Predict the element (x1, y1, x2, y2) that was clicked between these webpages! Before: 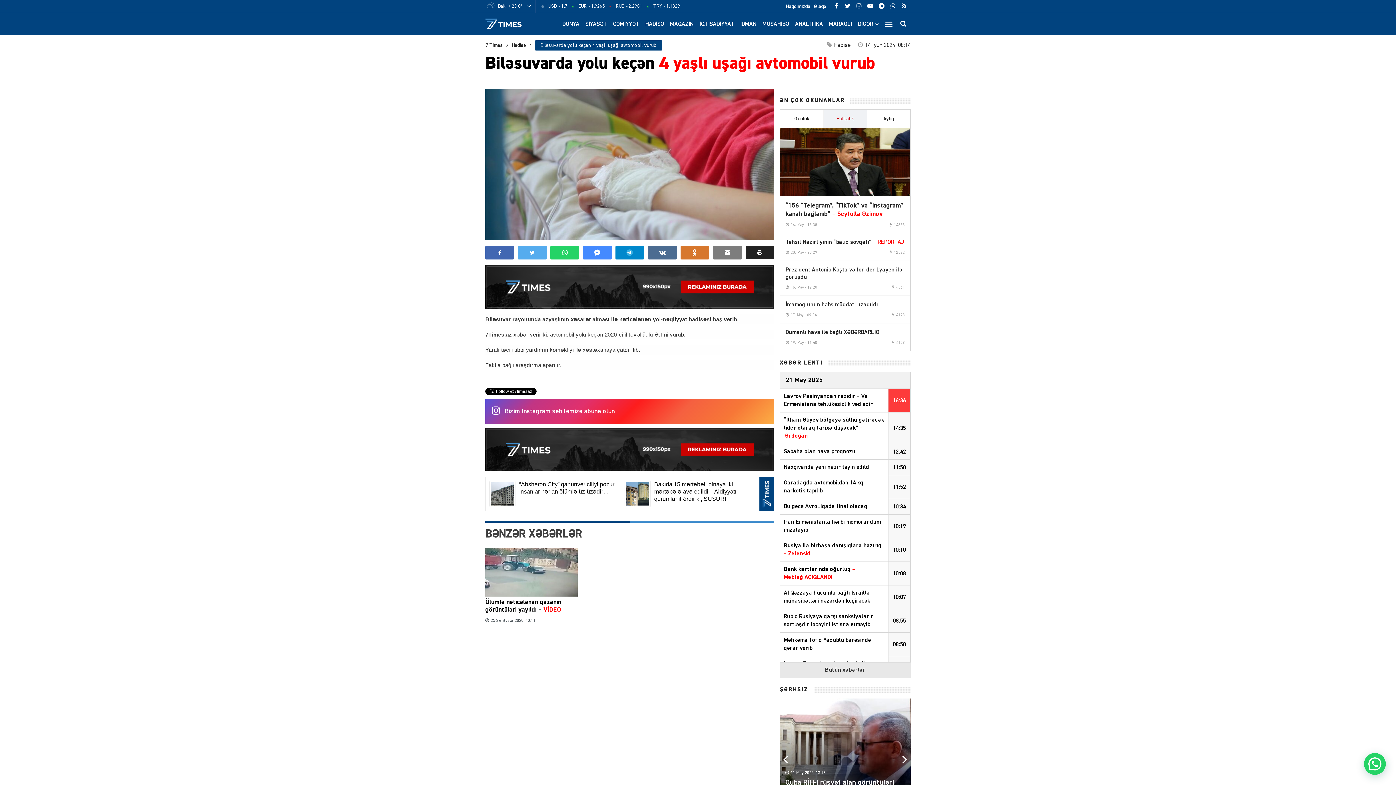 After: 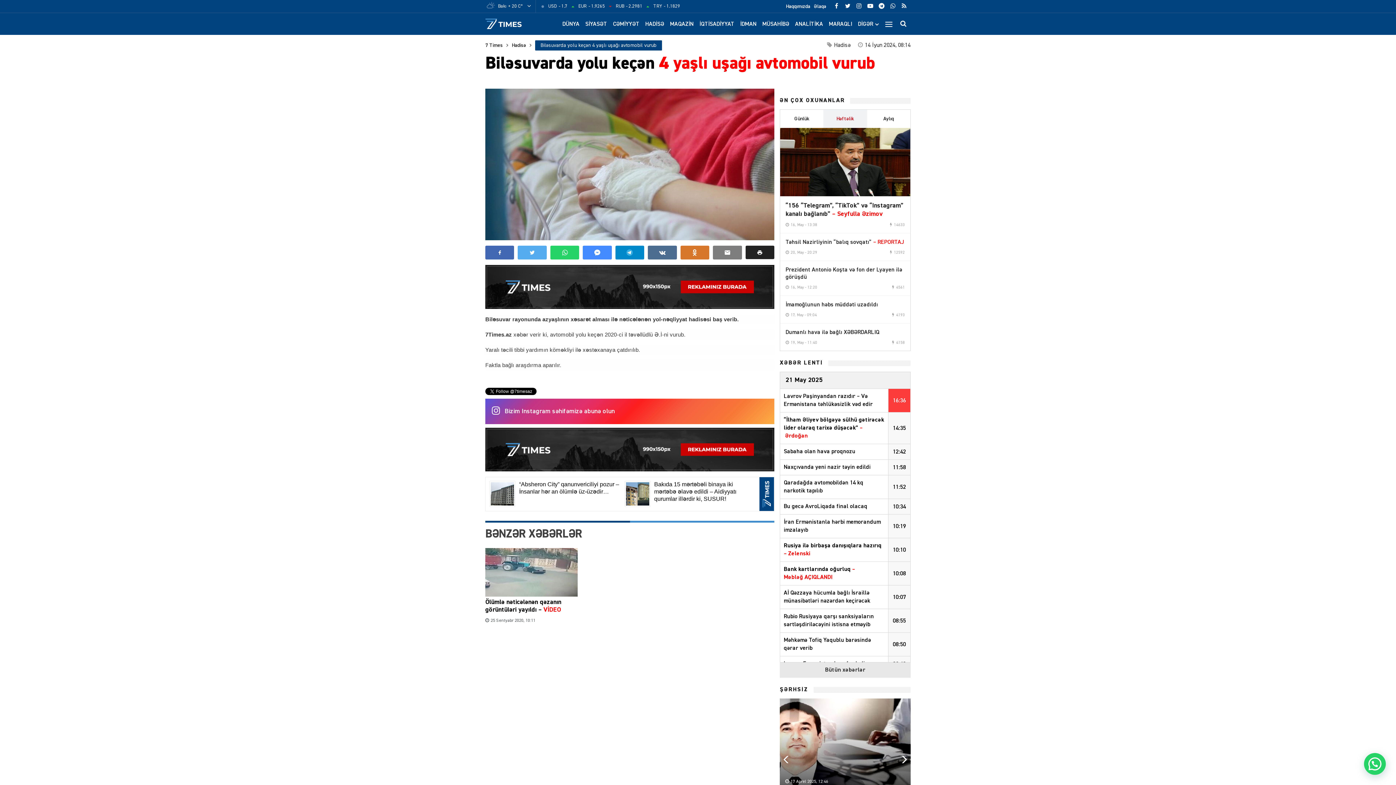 Action: bbox: (823, 200, 867, 218) label: Həftəlik